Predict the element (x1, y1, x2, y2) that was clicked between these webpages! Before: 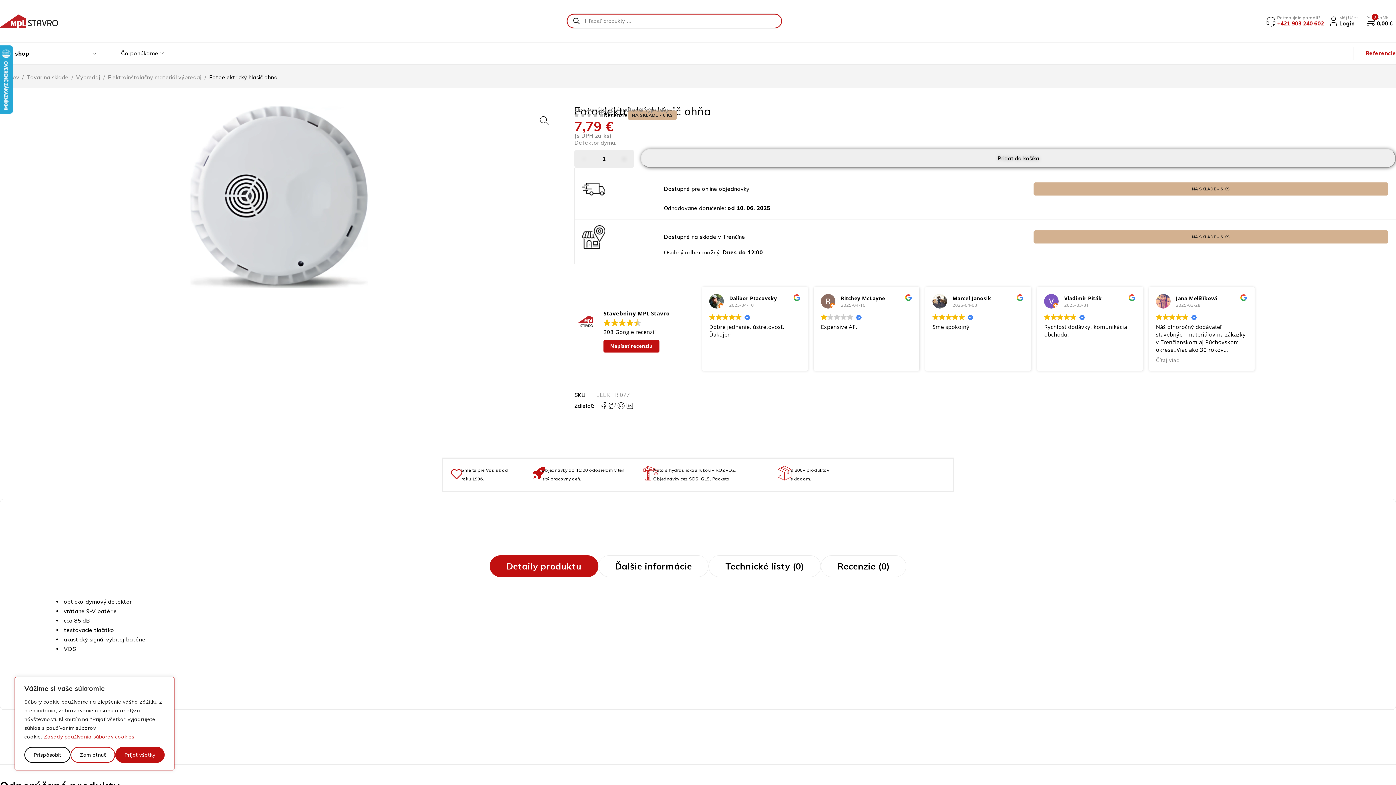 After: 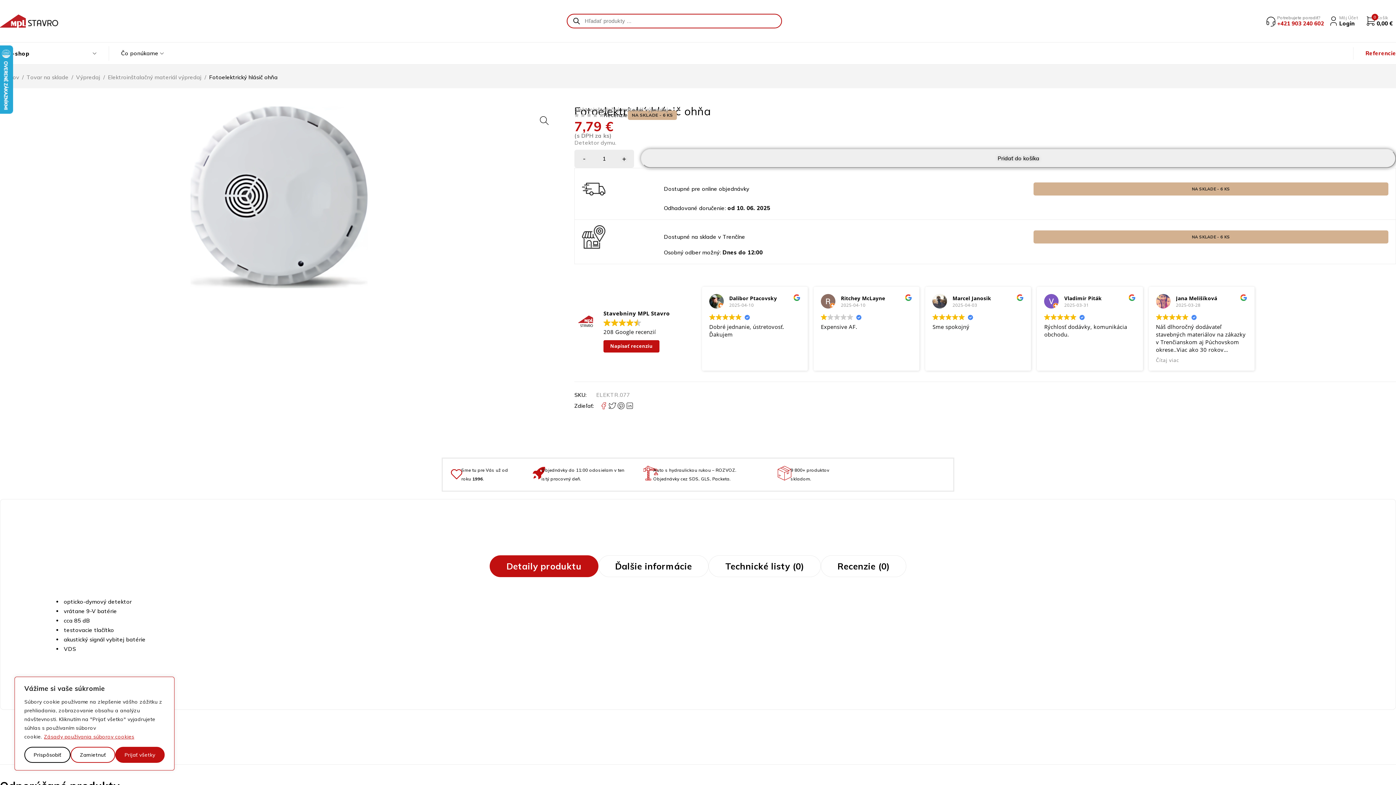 Action: bbox: (599, 401, 608, 412)